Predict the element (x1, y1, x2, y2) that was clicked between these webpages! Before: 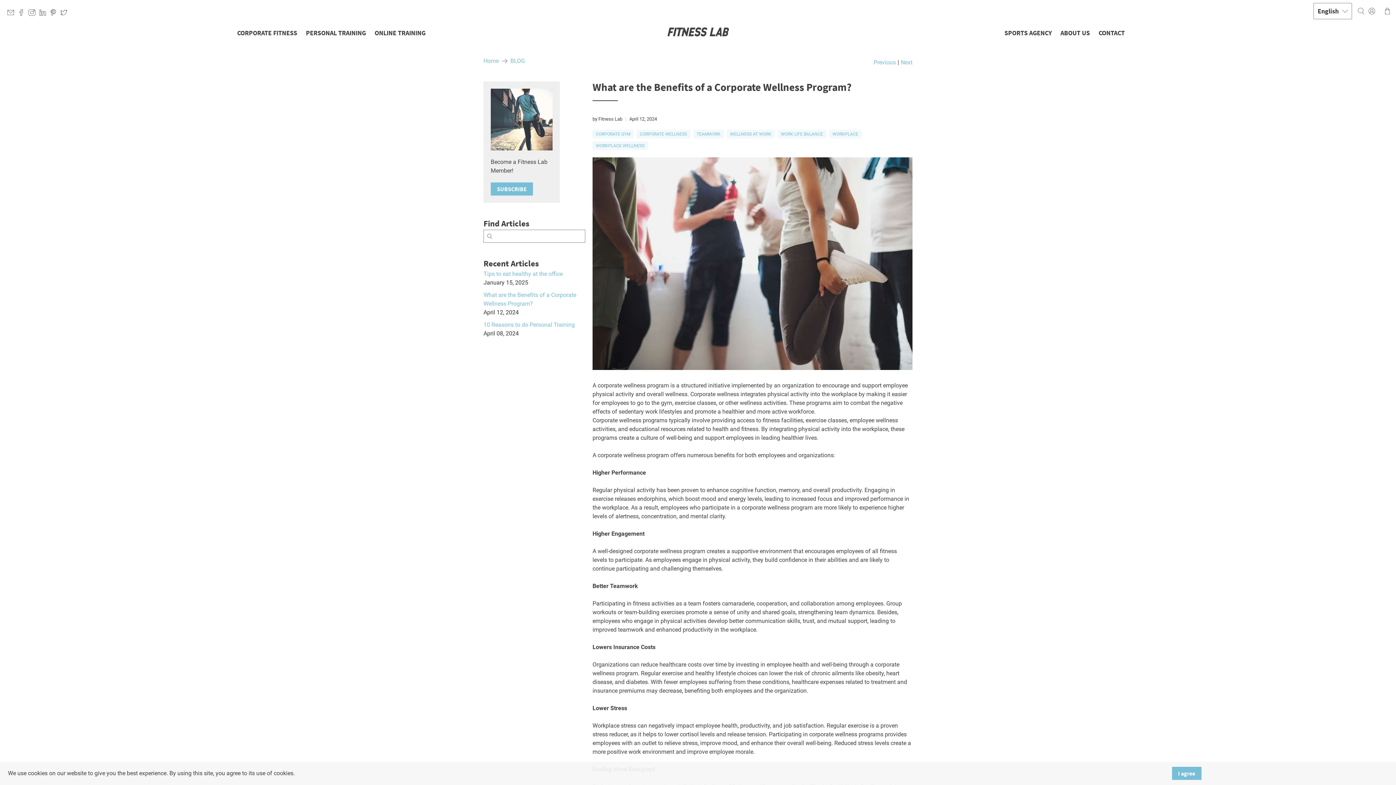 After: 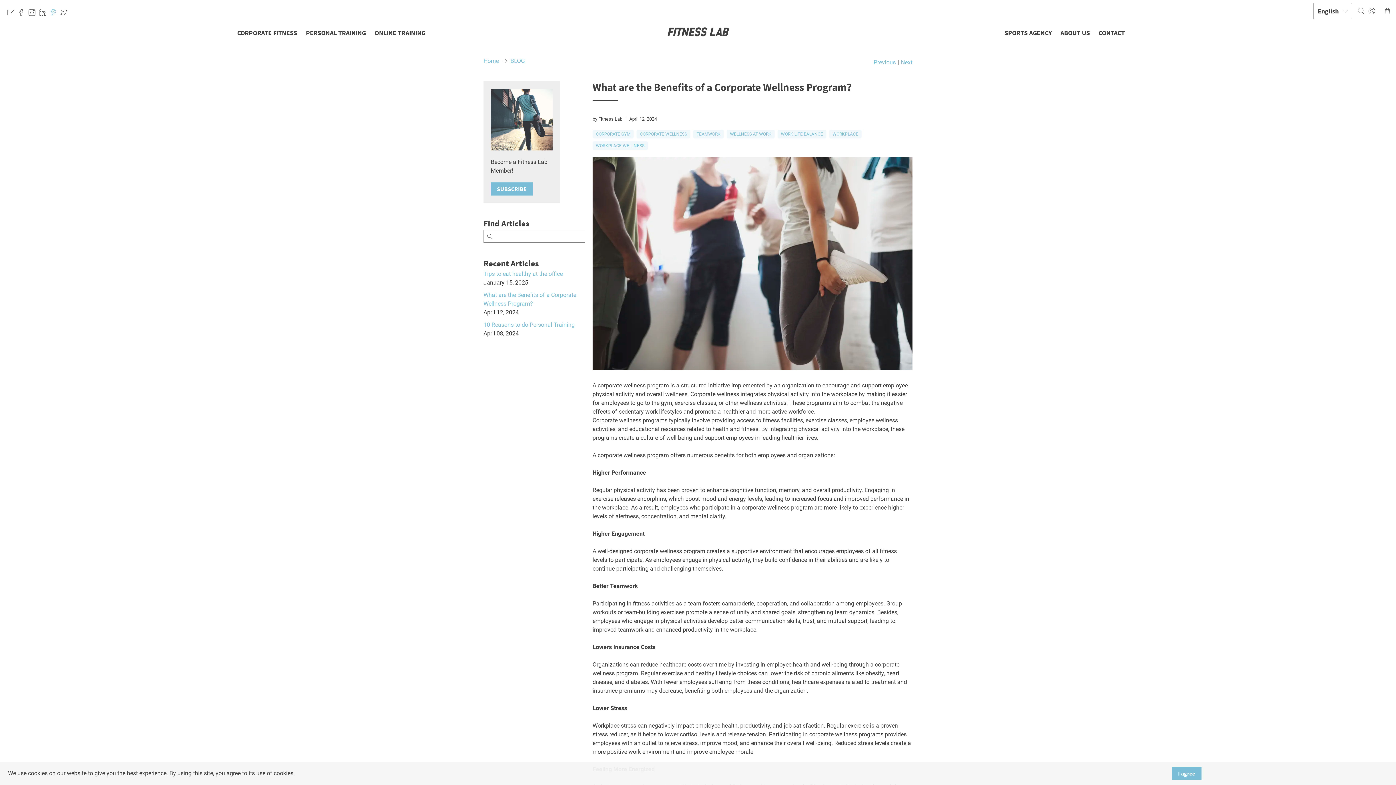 Action: bbox: (49, 10, 60, 17)